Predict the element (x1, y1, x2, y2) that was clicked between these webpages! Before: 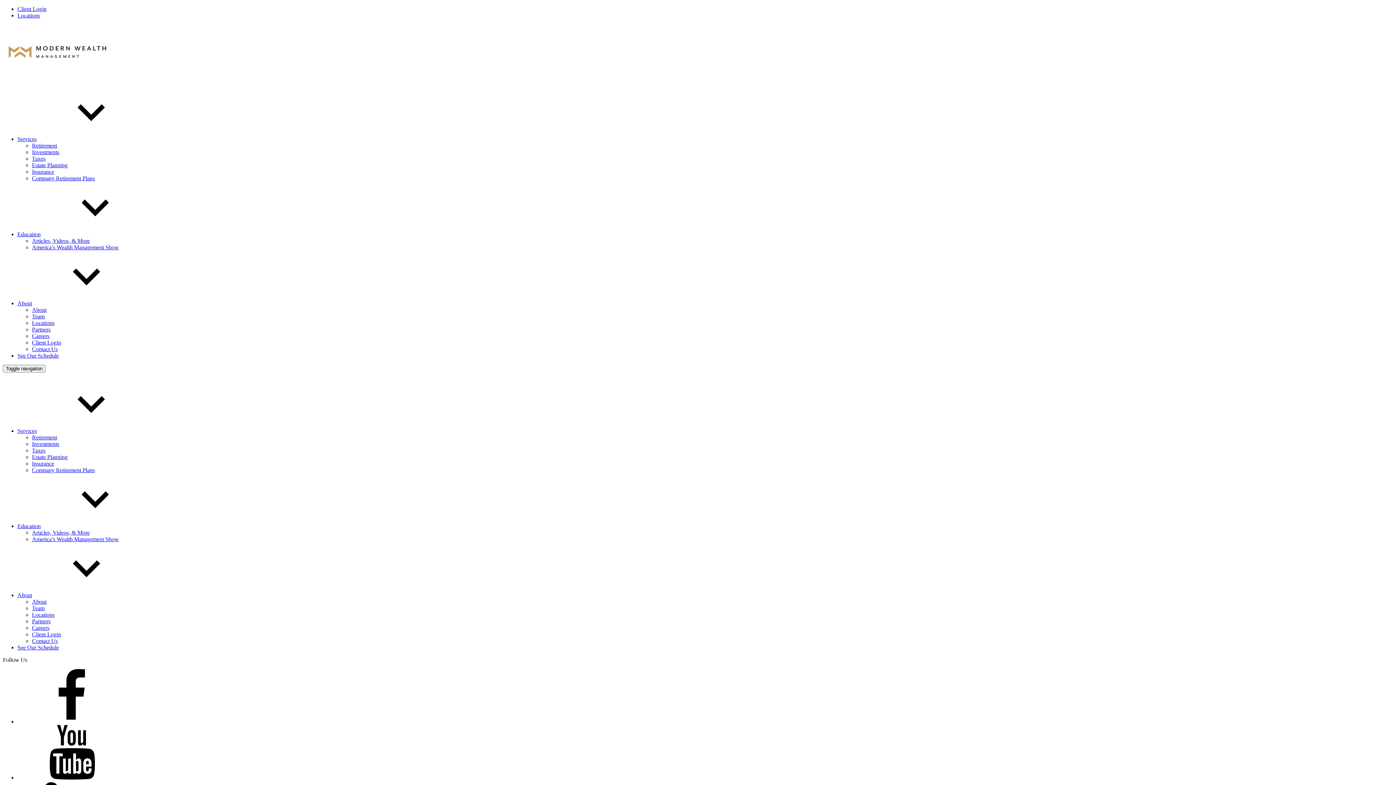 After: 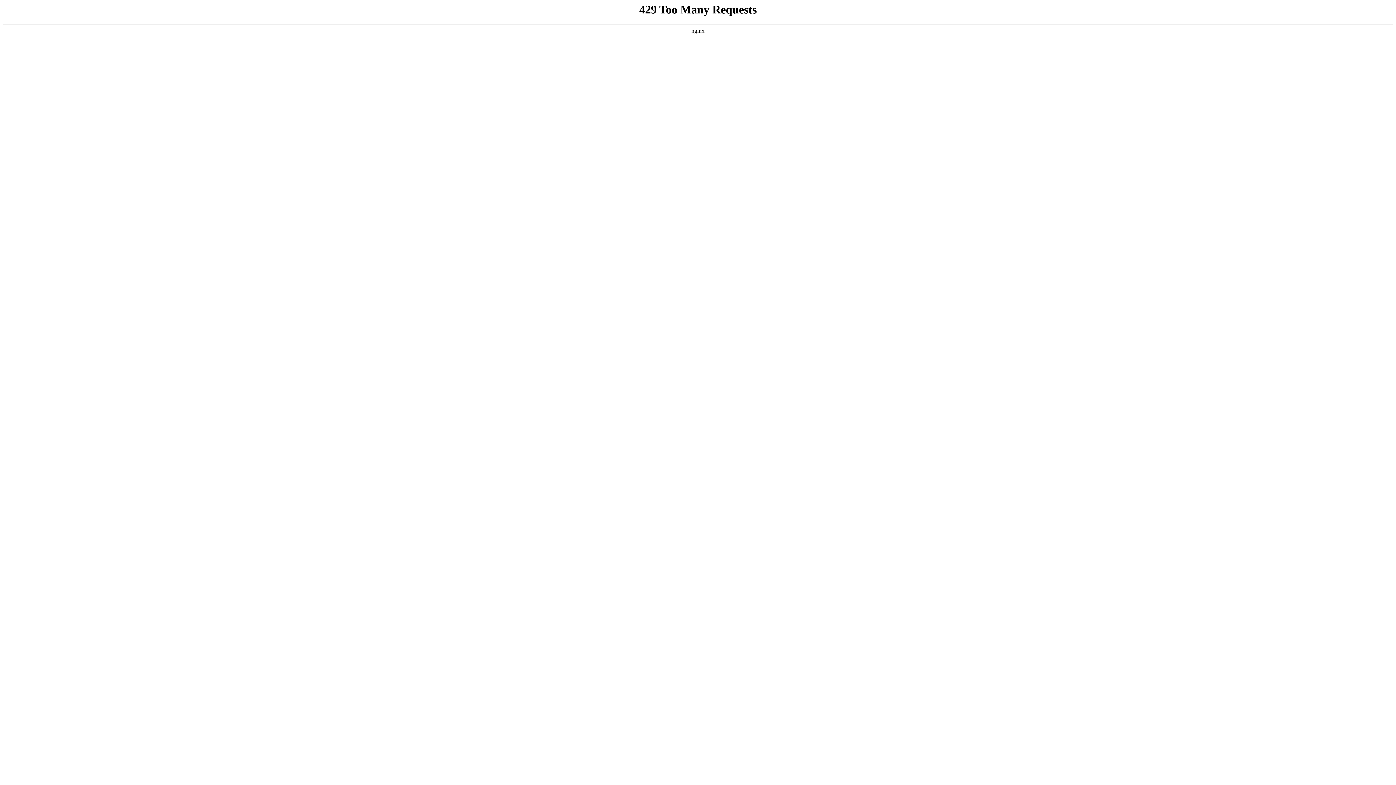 Action: label: Careers bbox: (32, 625, 49, 631)